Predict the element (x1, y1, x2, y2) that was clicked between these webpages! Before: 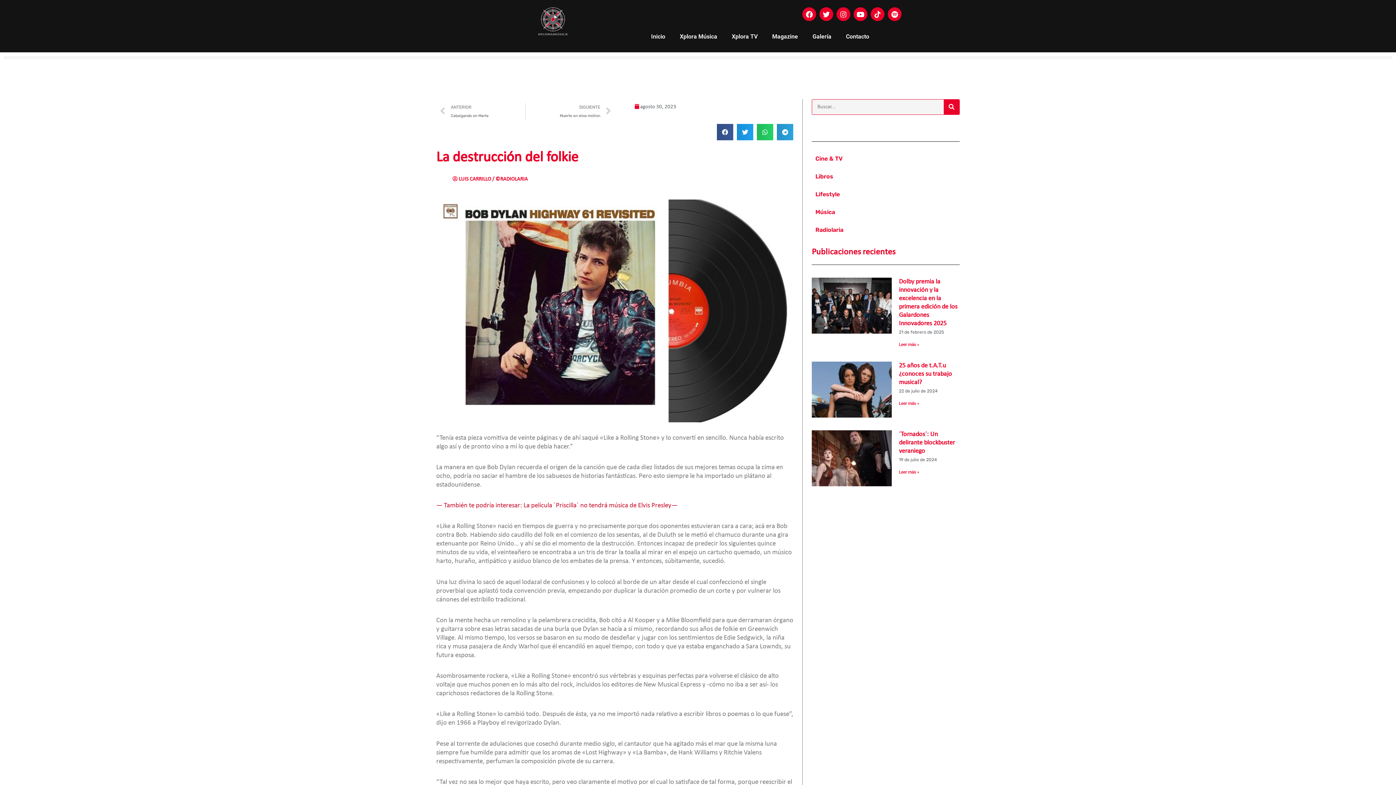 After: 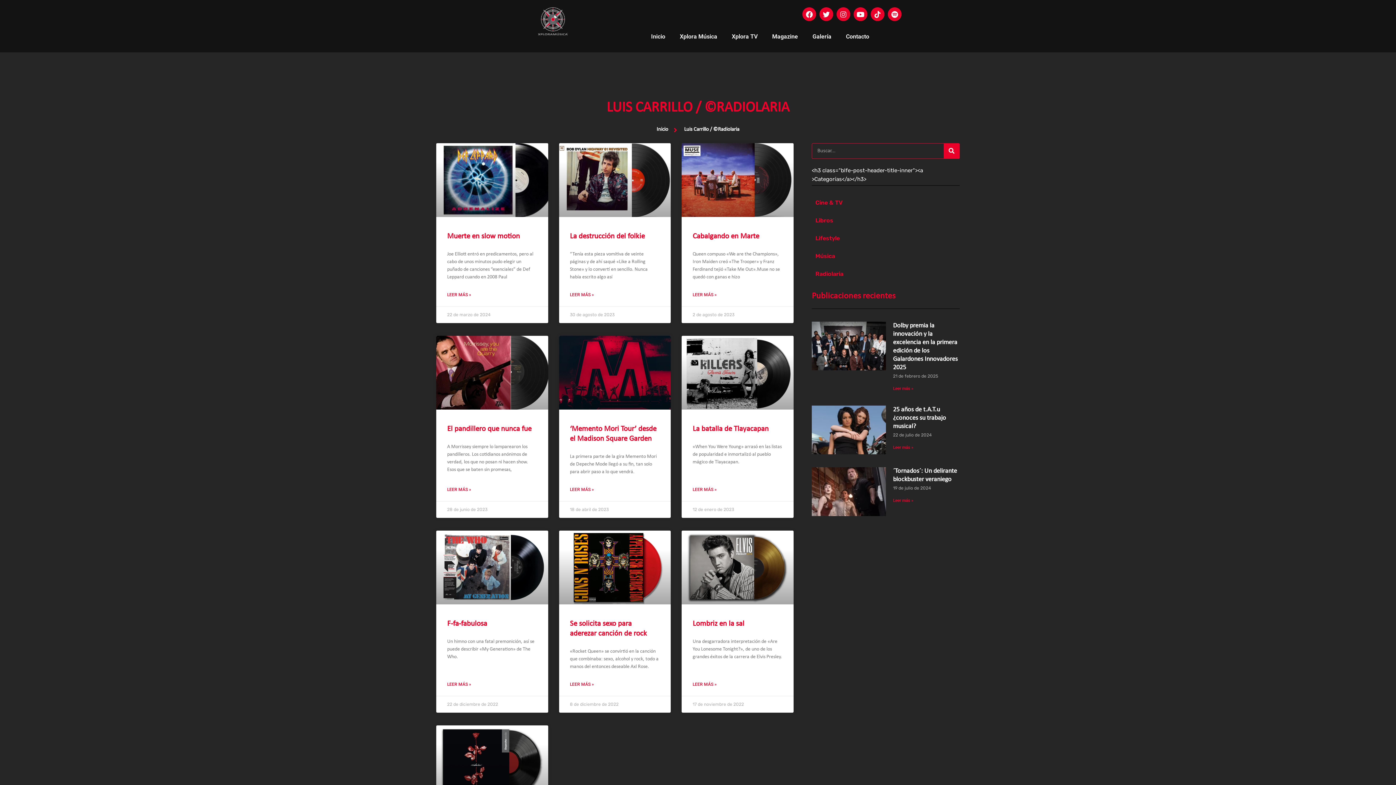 Action: label:  LUIS CARRILLO / ©RADIOLARIA bbox: (452, 176, 528, 182)